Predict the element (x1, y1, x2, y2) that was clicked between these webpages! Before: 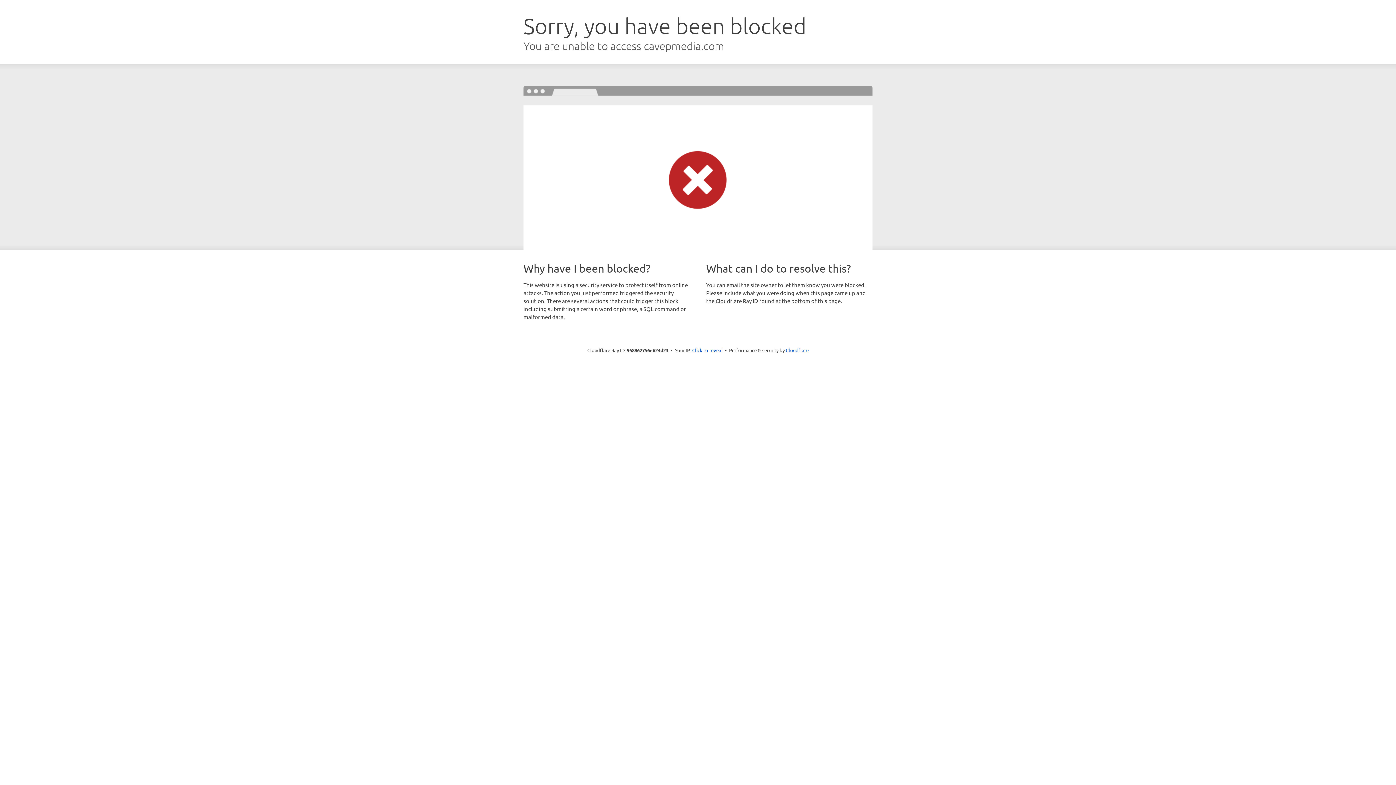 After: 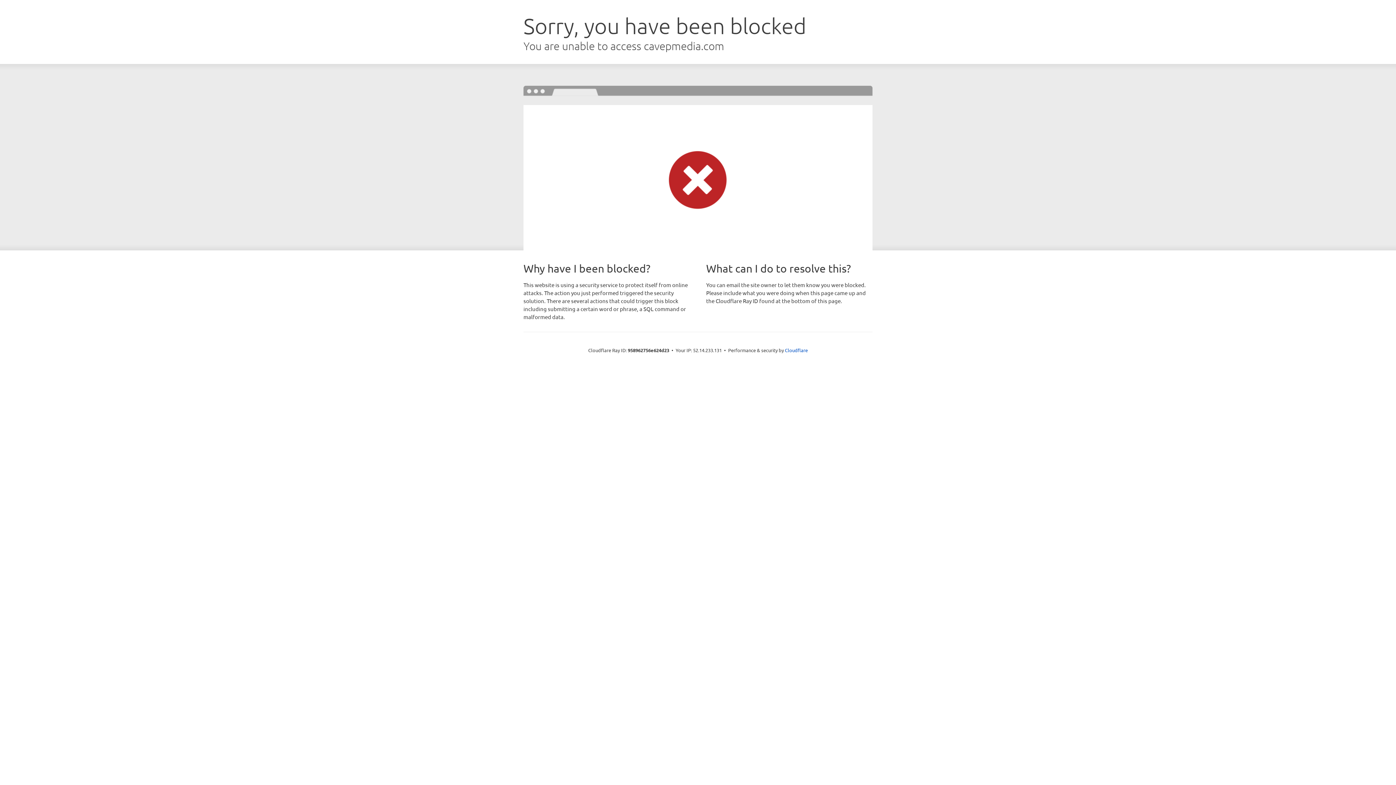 Action: label: Click to reveal bbox: (692, 346, 722, 353)